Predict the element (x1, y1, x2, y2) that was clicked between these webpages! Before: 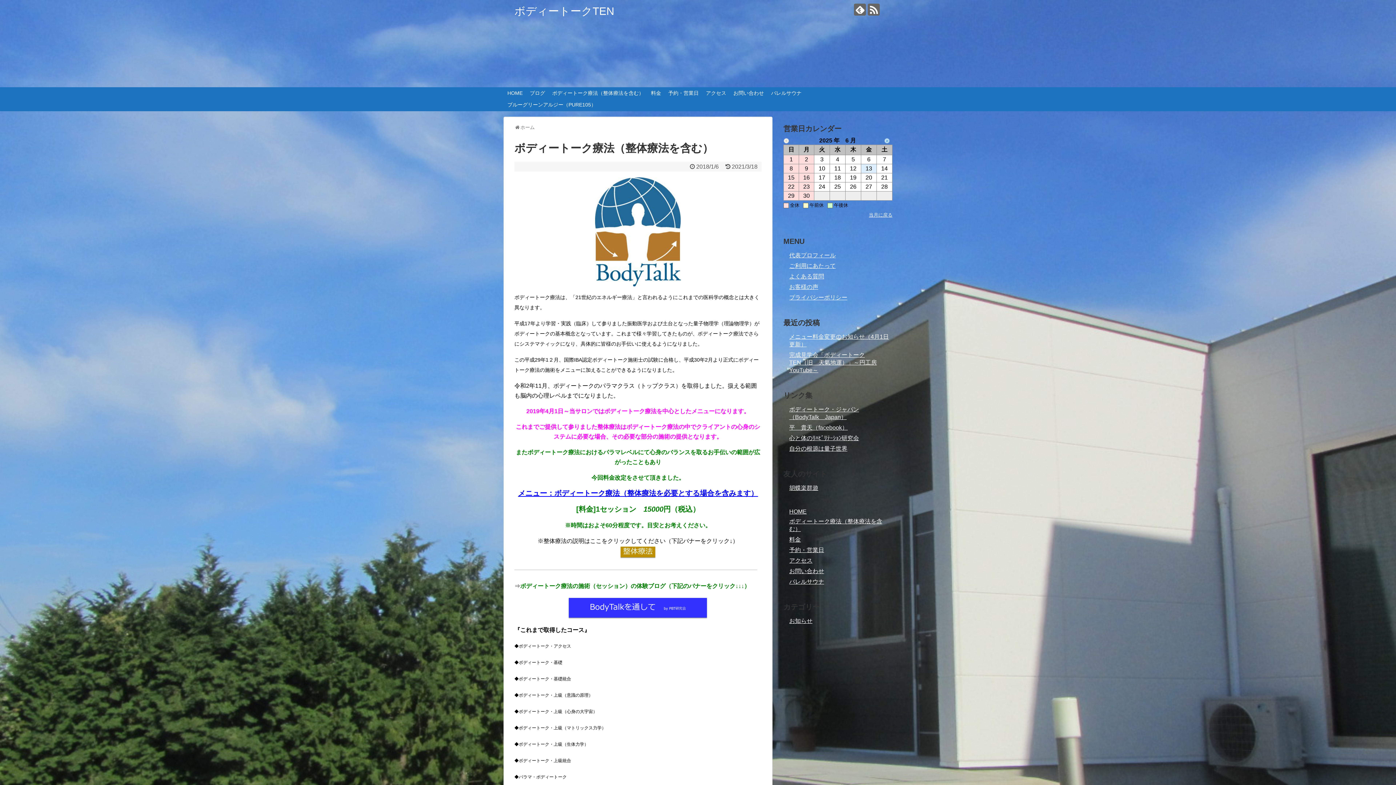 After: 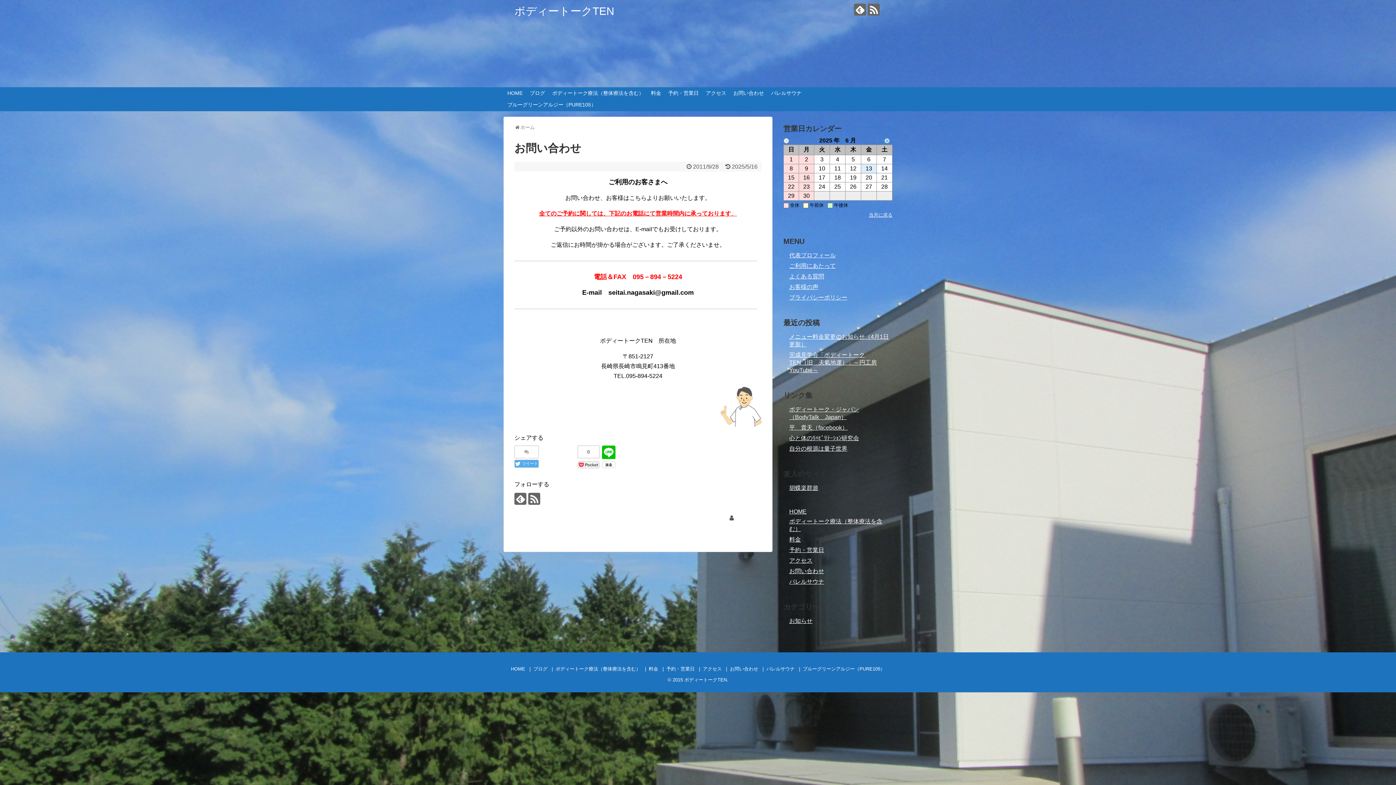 Action: bbox: (730, 87, 767, 99) label: お問い合わせ